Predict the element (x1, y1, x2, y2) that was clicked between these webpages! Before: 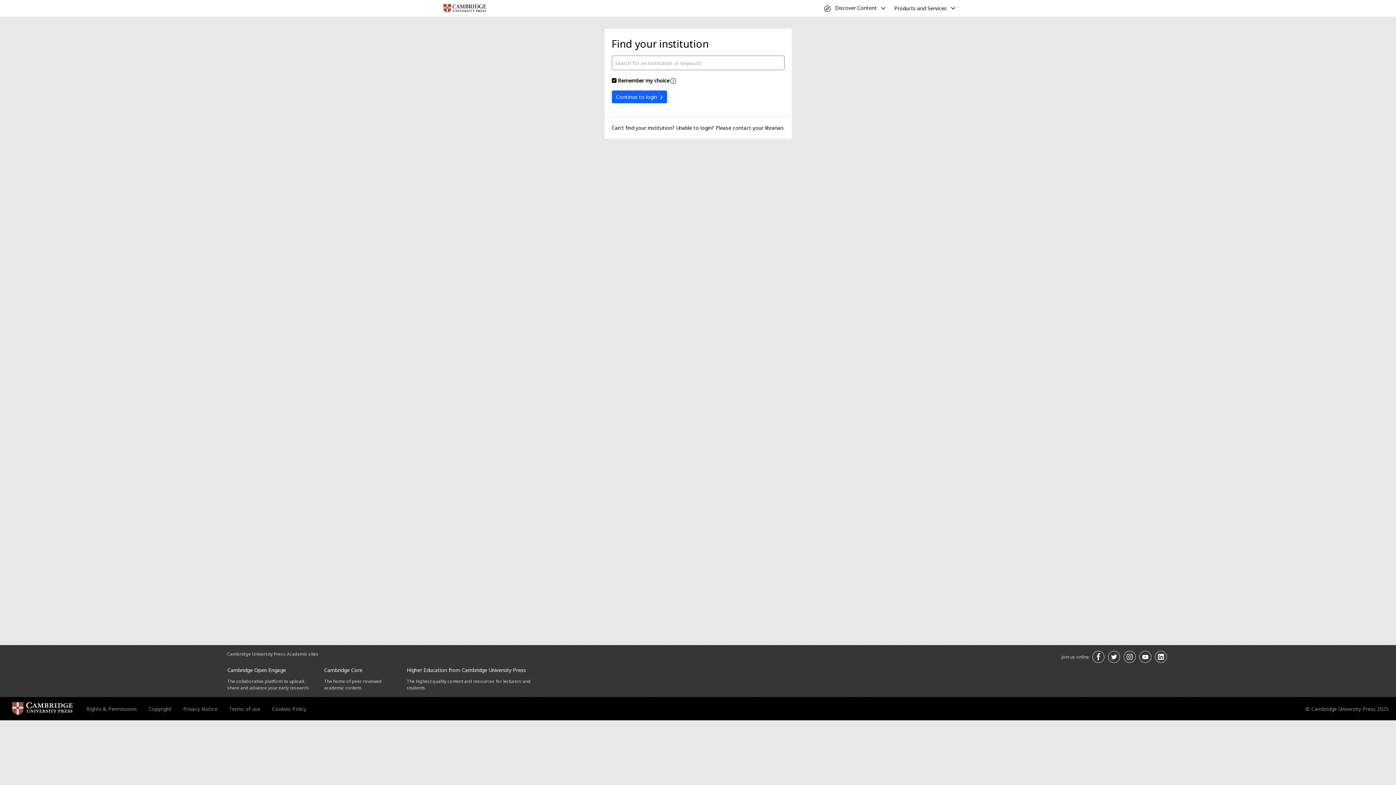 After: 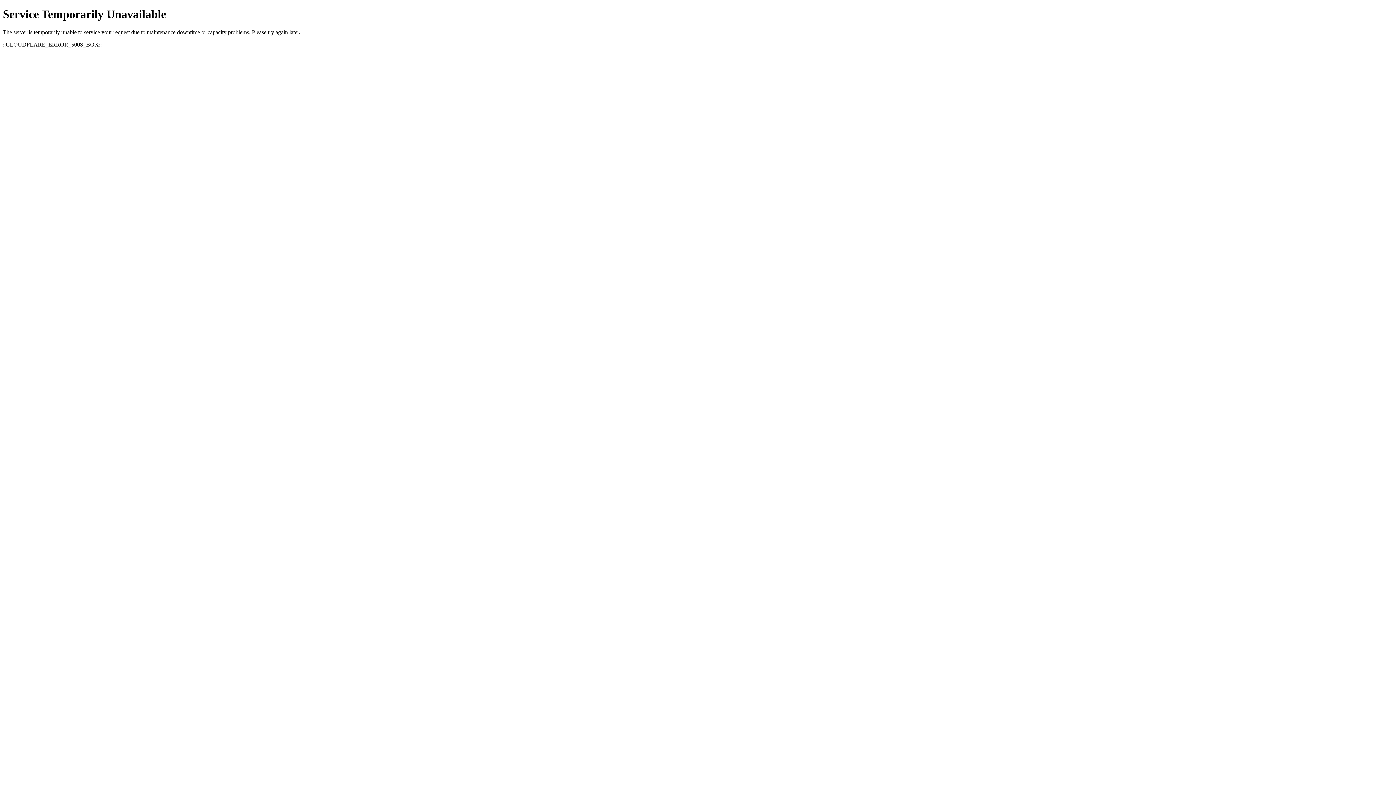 Action: bbox: (272, 705, 306, 712) label: Cookies Policy